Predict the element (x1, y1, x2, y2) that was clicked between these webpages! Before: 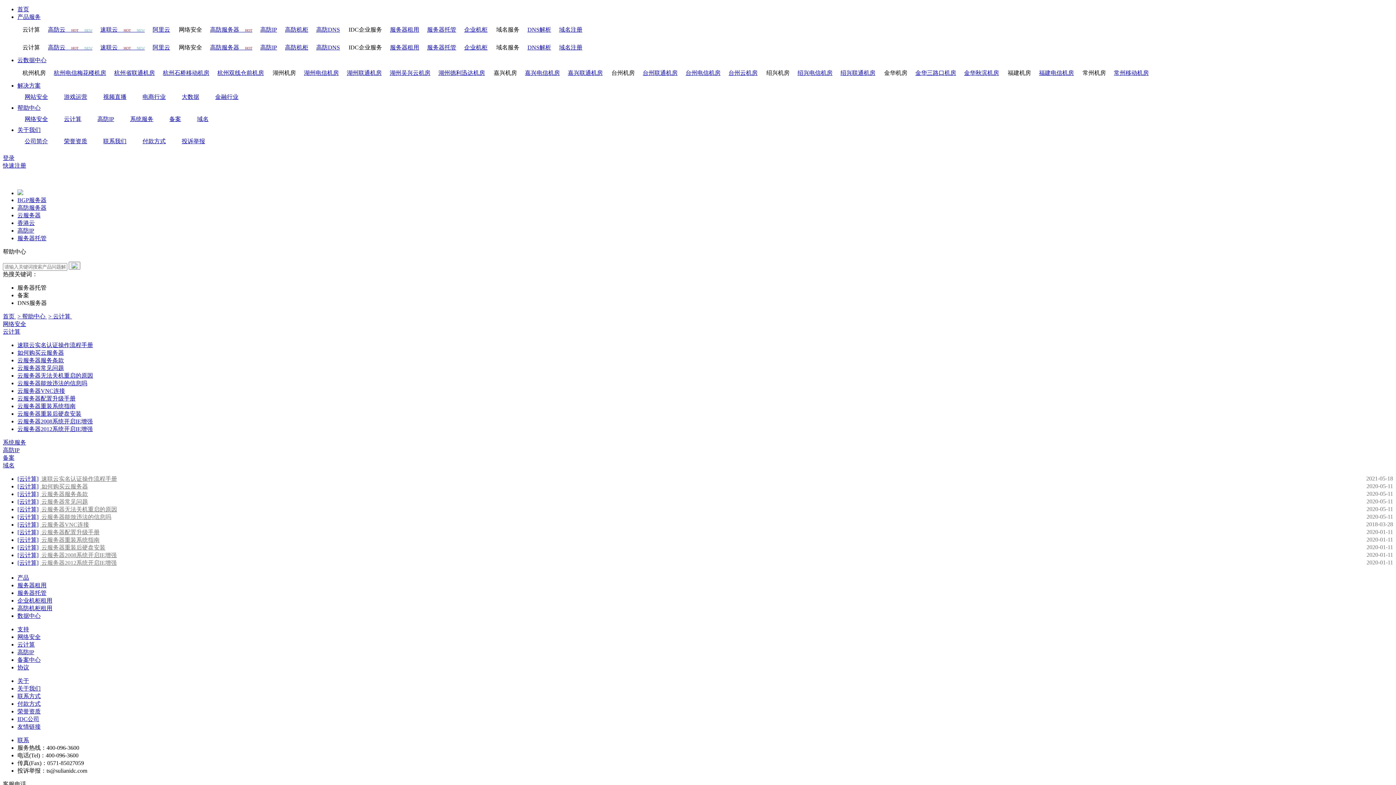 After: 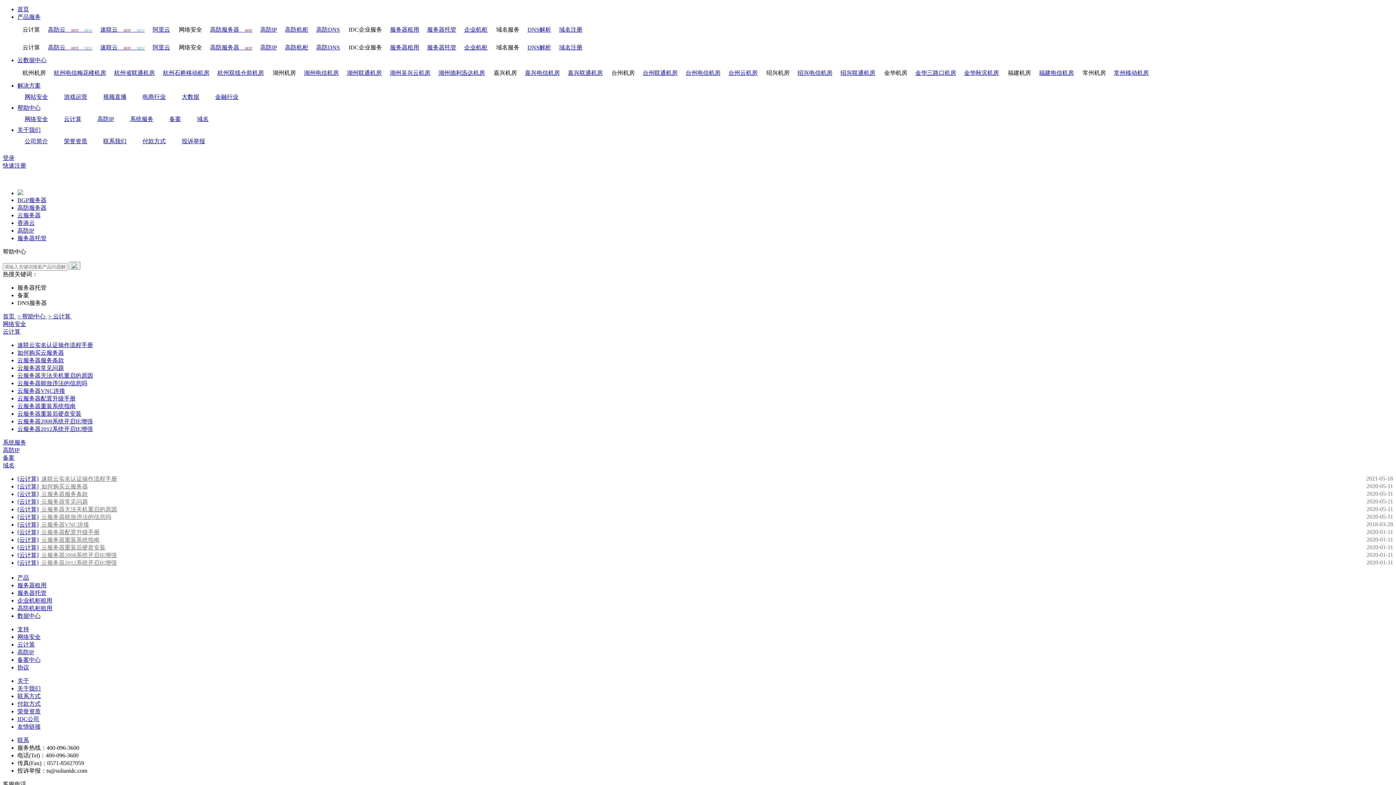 Action: bbox: (17, 483, 38, 489) label: [云计算]